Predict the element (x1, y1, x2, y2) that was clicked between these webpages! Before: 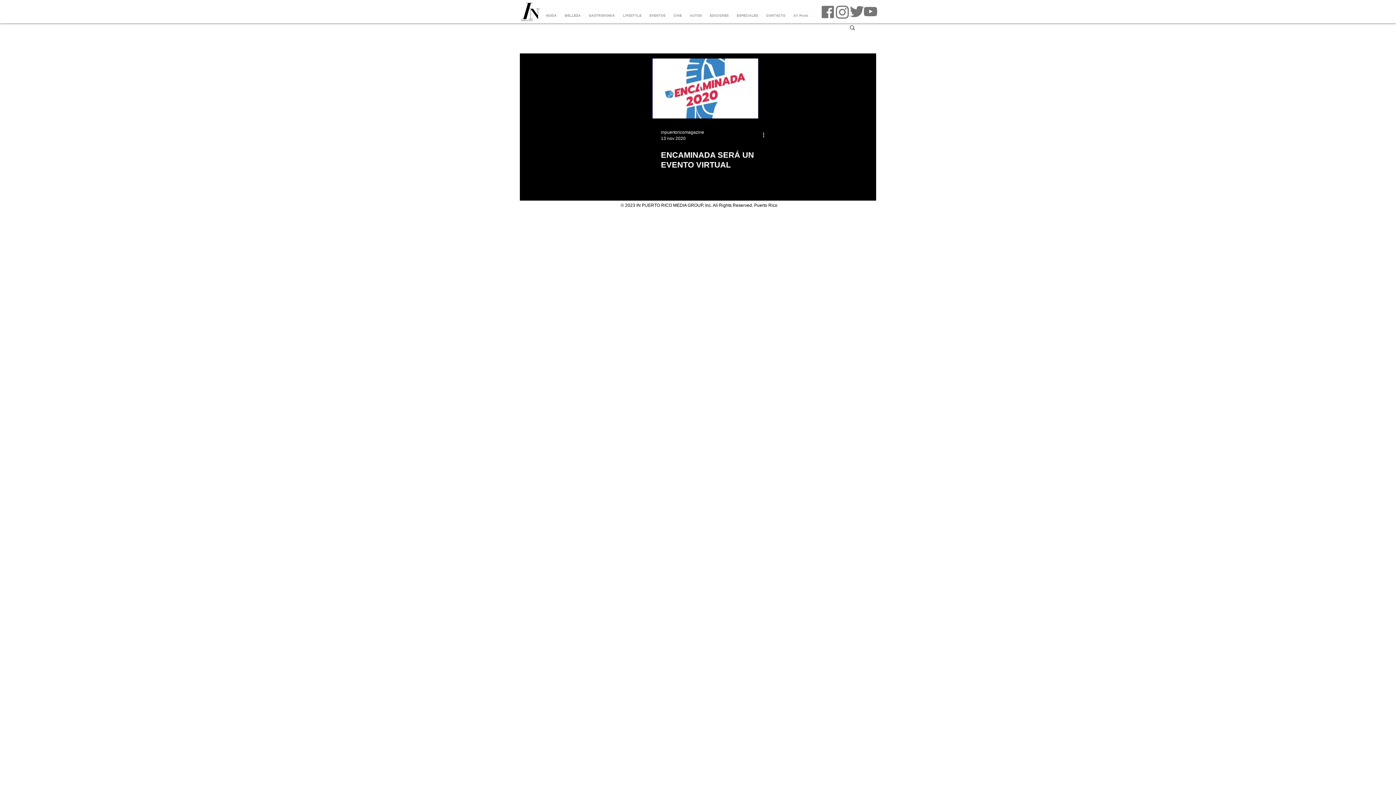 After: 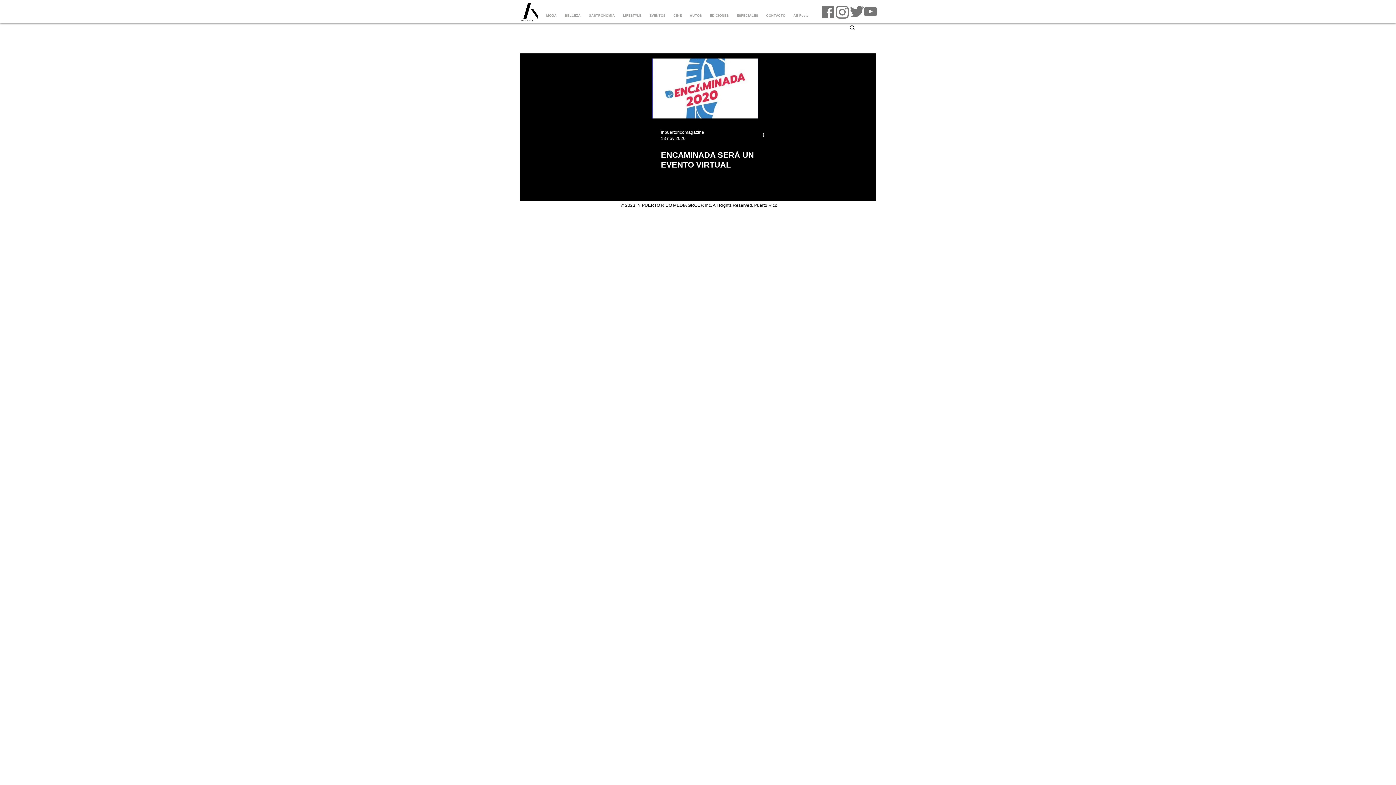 Action: bbox: (835, 5, 849, 19)